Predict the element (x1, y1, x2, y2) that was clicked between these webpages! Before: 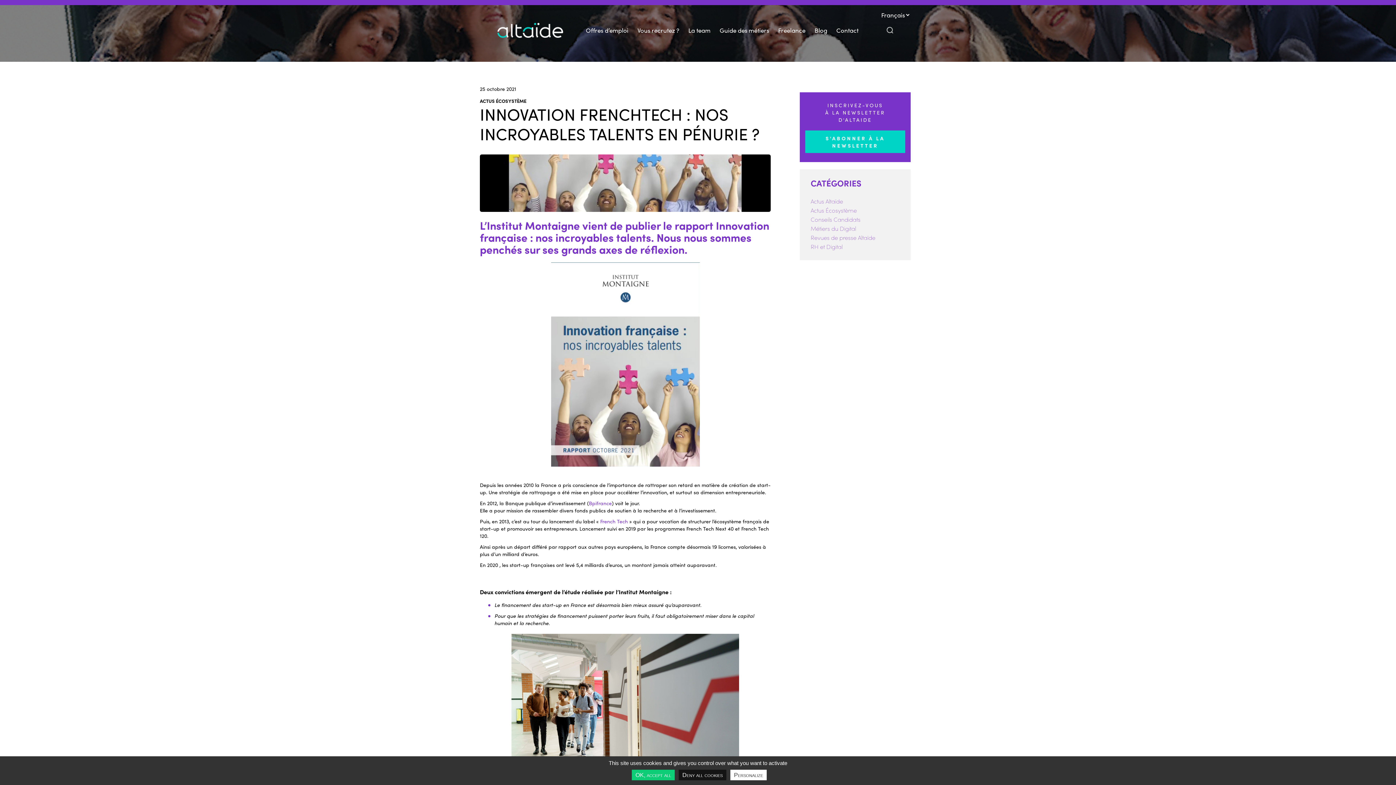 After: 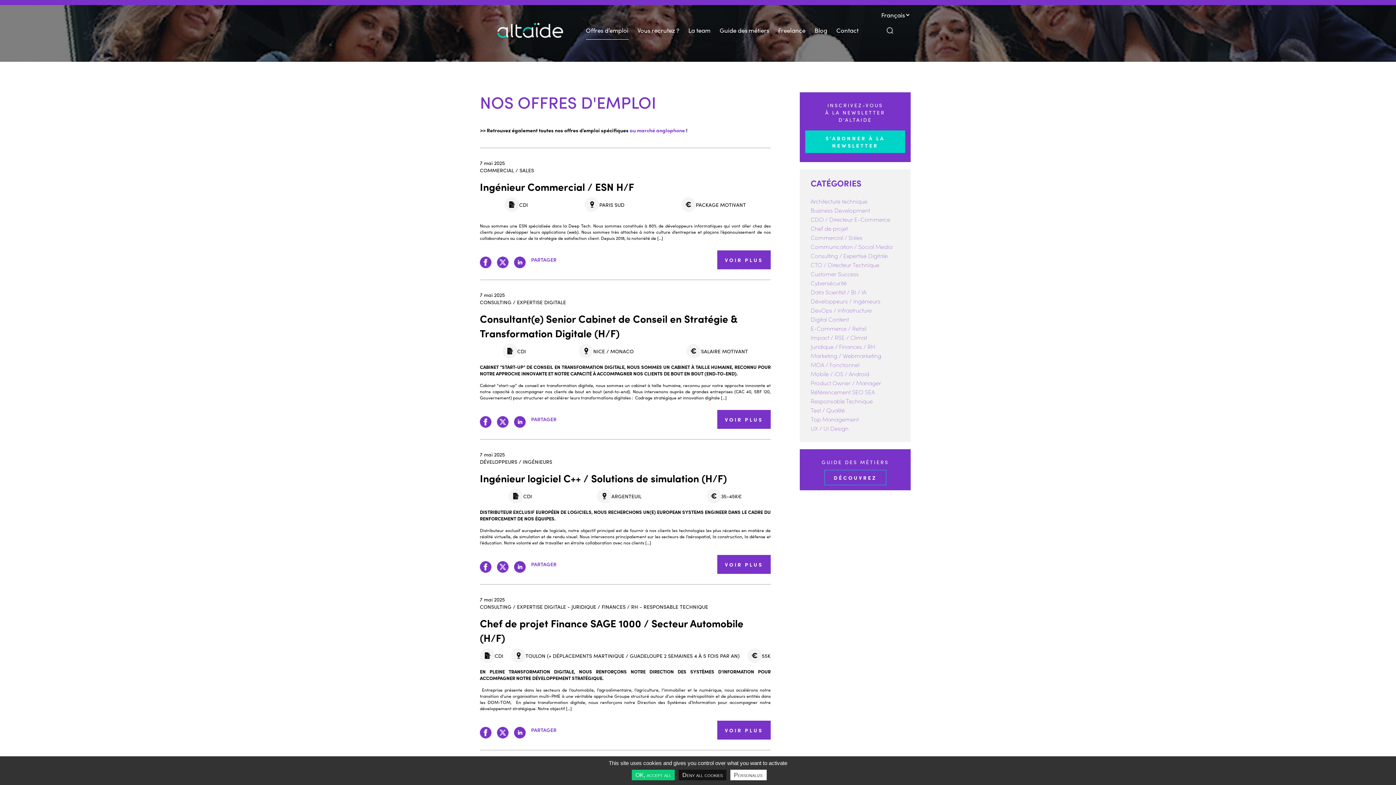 Action: label: Offres d’emploi bbox: (586, 21, 628, 39)